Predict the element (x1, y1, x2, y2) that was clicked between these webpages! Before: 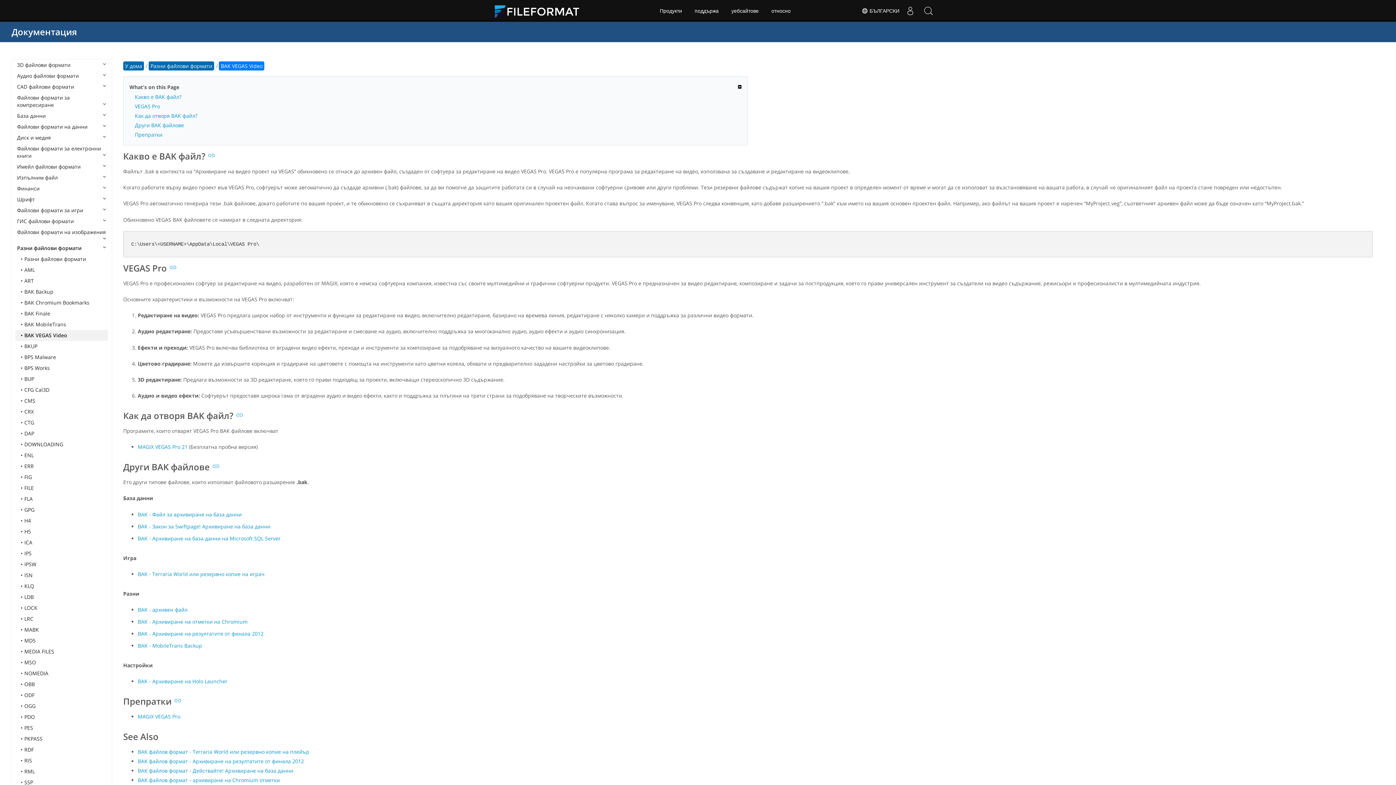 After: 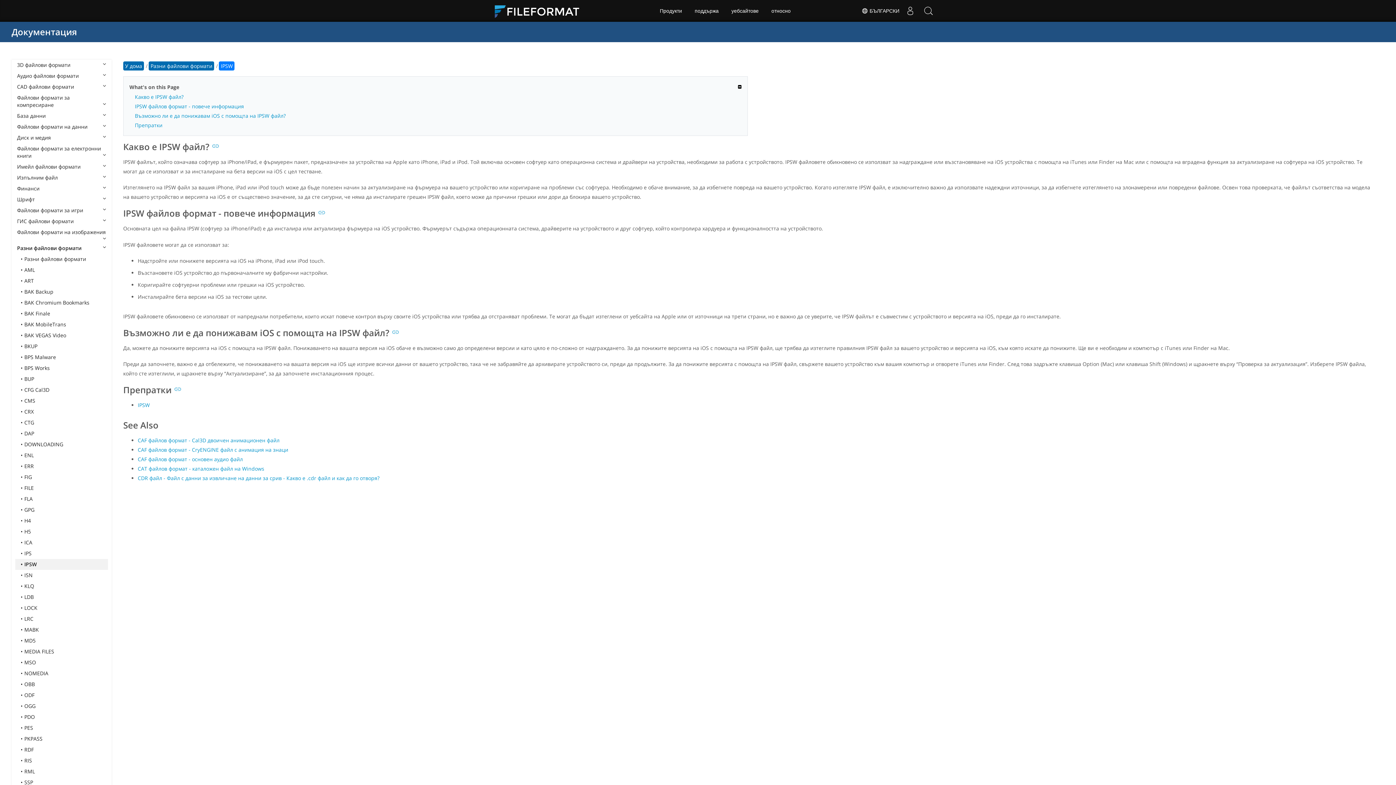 Action: label: IPSW bbox: (15, 559, 108, 570)